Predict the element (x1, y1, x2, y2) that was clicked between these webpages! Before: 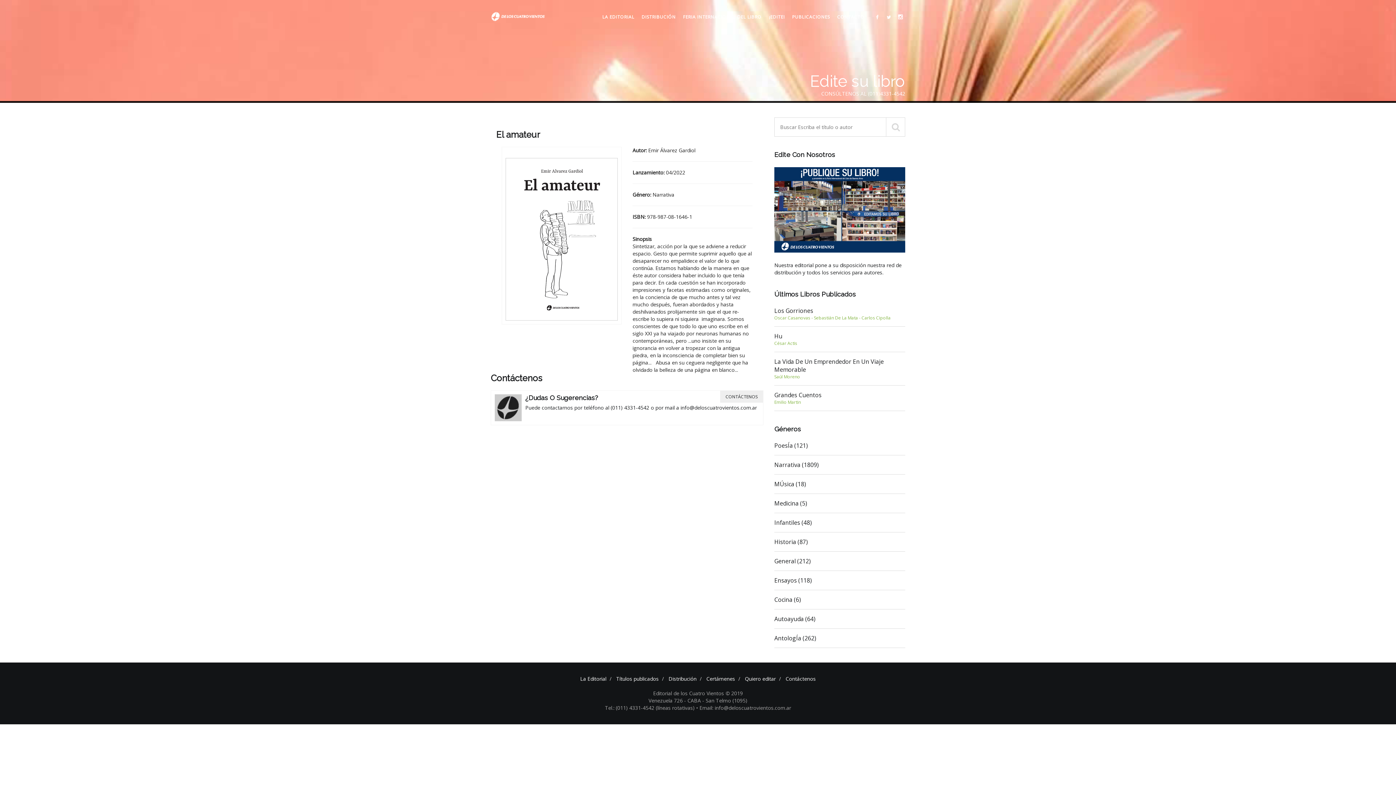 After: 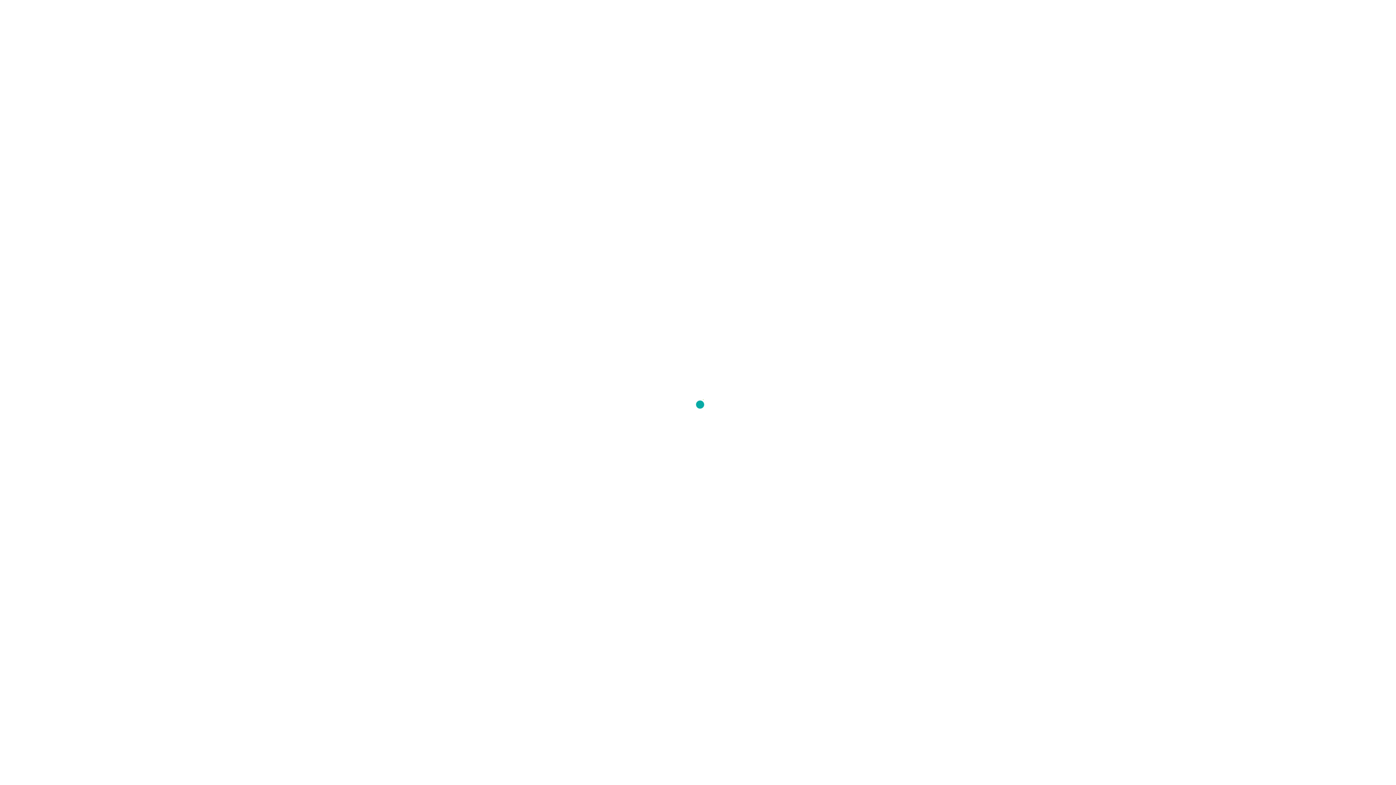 Action: bbox: (774, 441, 905, 455) label: PoesÍa (121)